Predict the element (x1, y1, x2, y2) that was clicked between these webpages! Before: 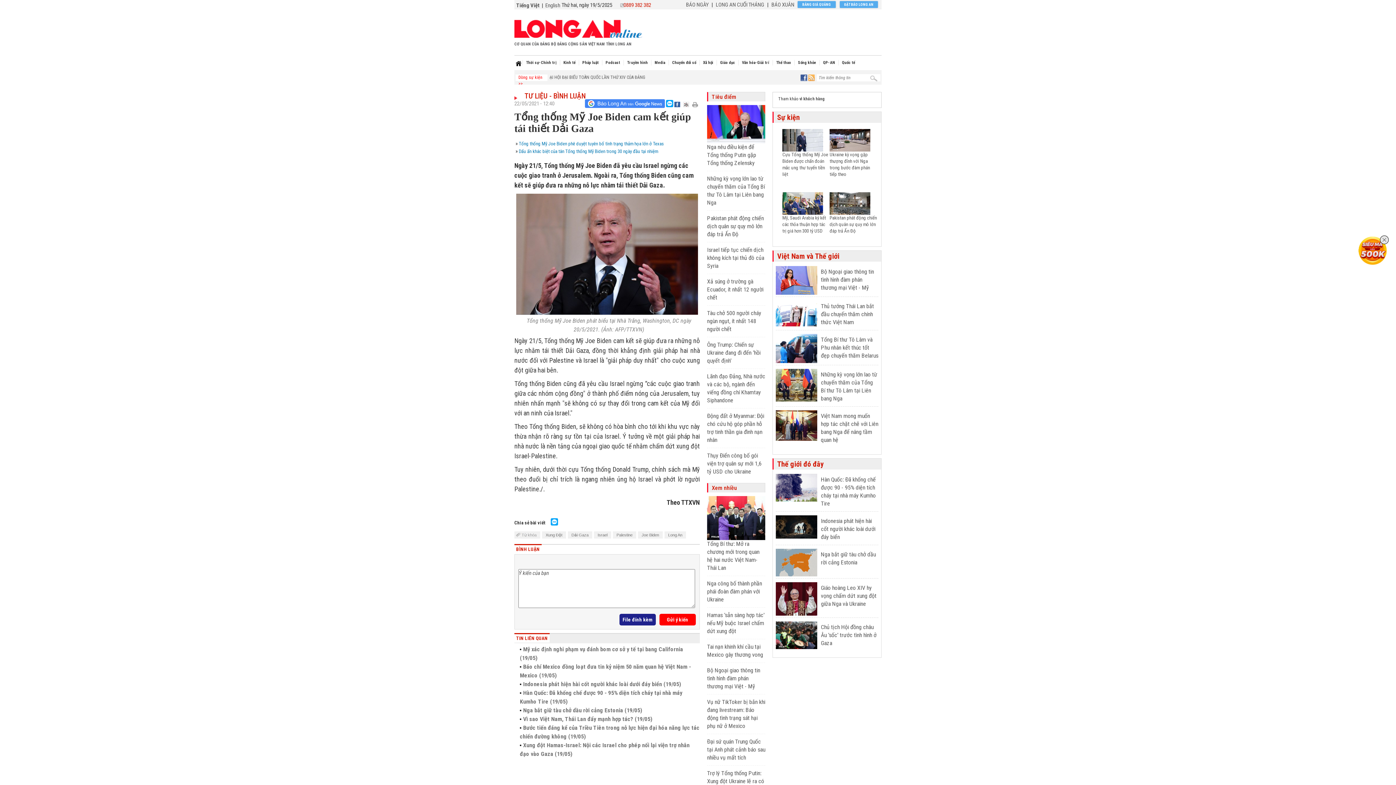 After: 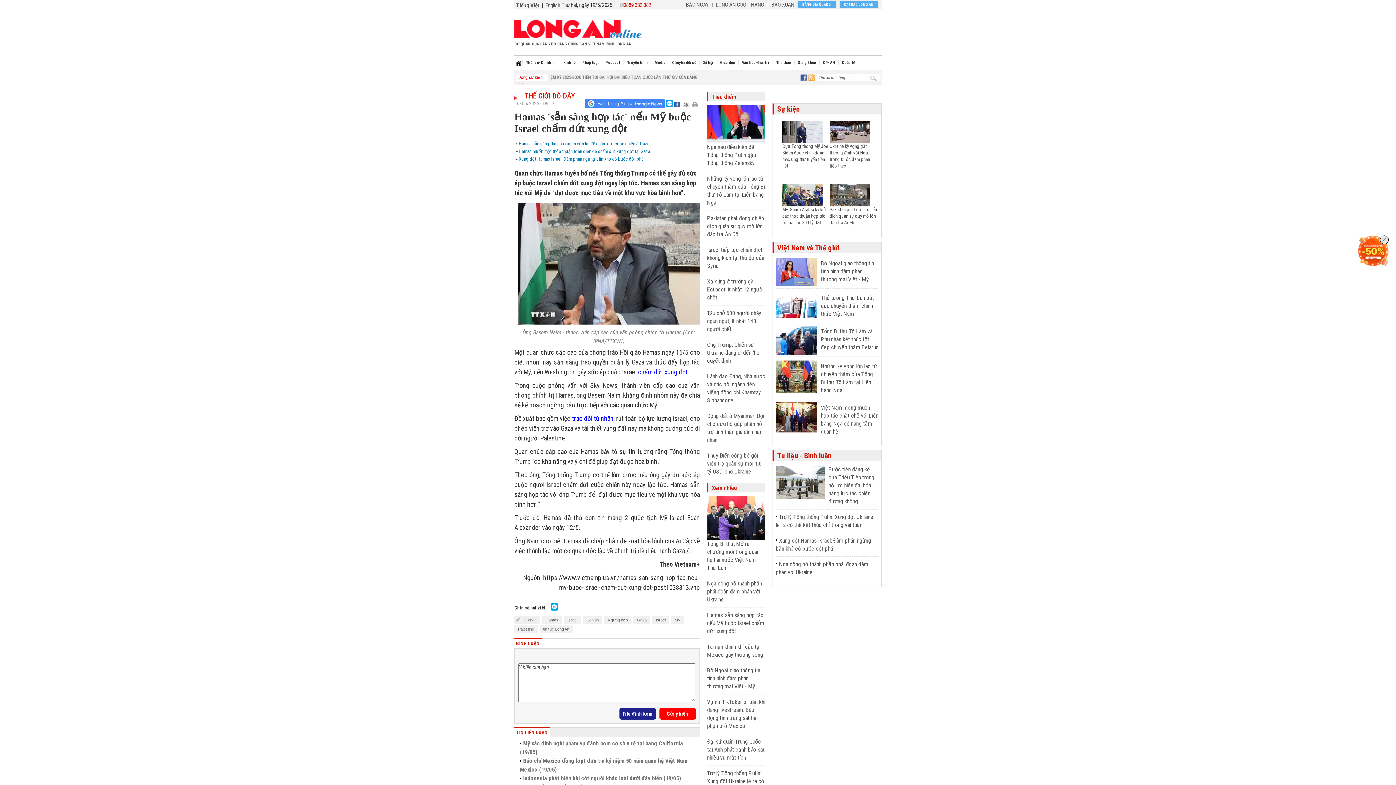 Action: bbox: (707, 611, 764, 634) label: Hamas 'sẵn sàng hợp tác' nếu Mỹ buộc Israel chấm dứt xung đột